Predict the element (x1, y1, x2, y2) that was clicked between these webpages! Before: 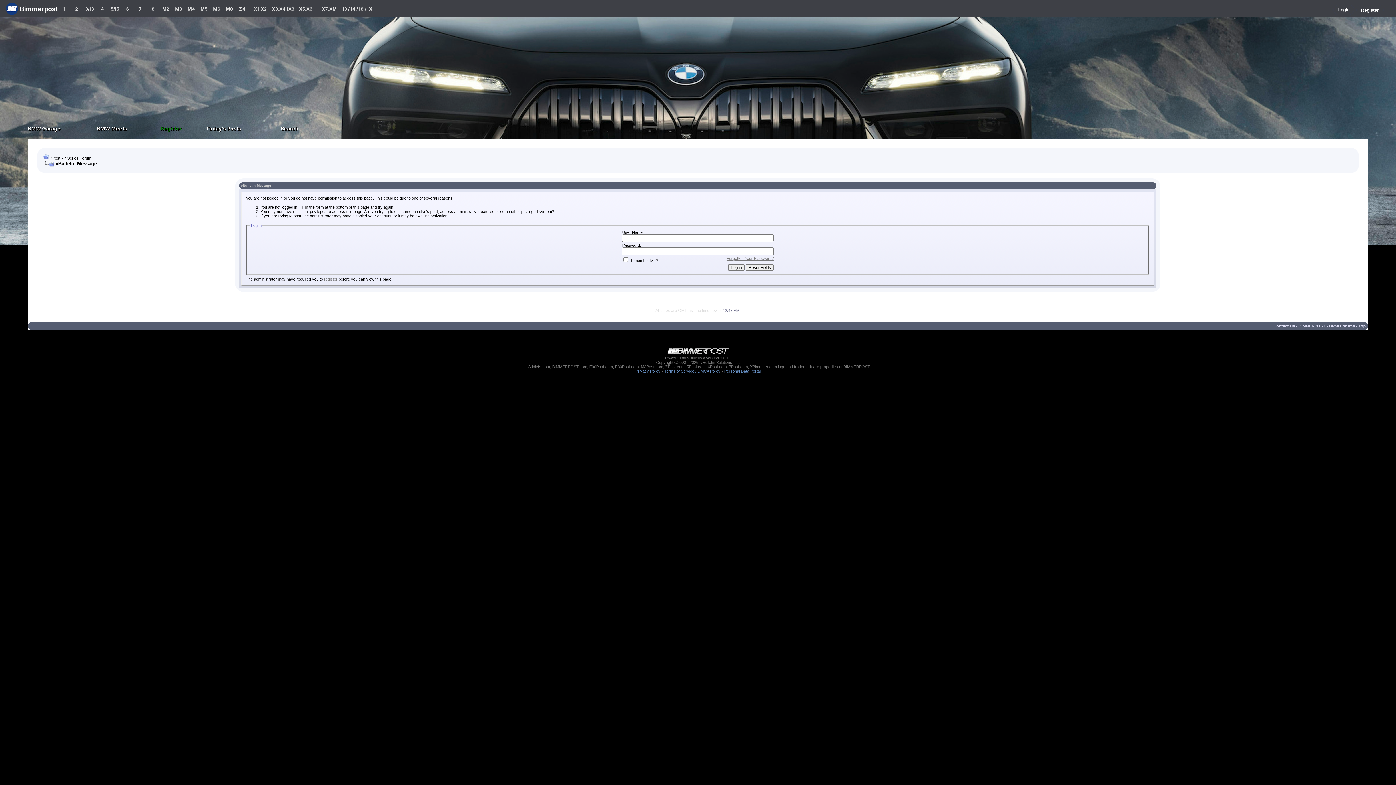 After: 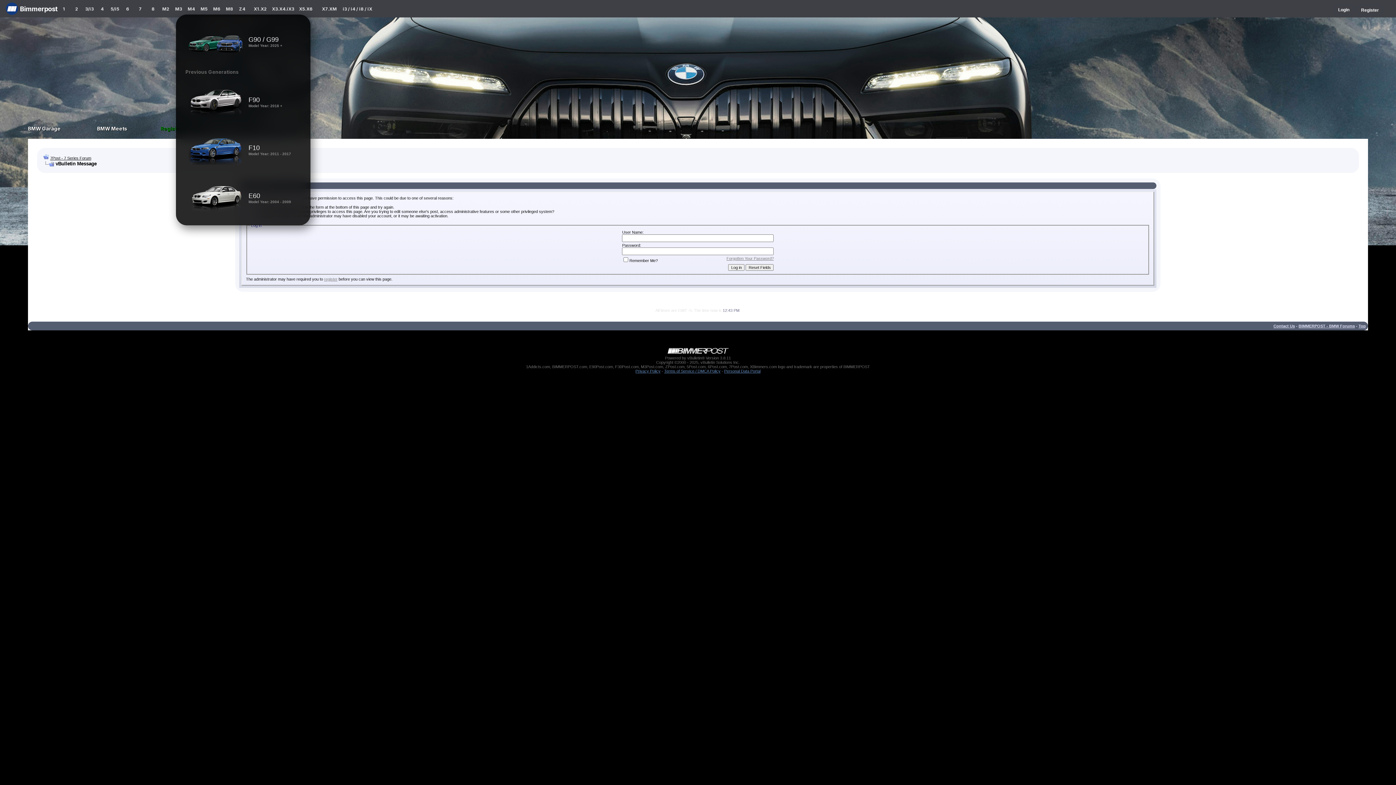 Action: label: M5 bbox: (197, 0, 210, 17)